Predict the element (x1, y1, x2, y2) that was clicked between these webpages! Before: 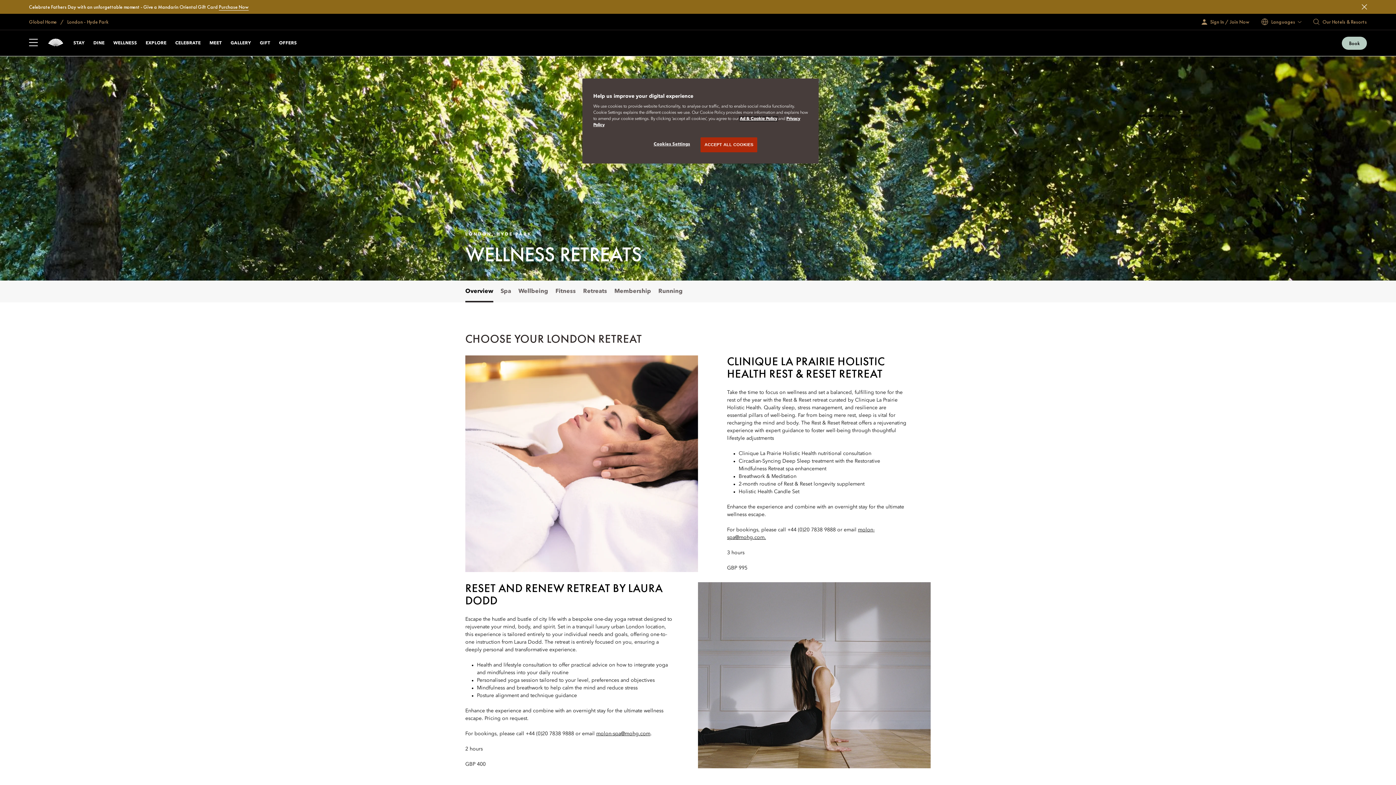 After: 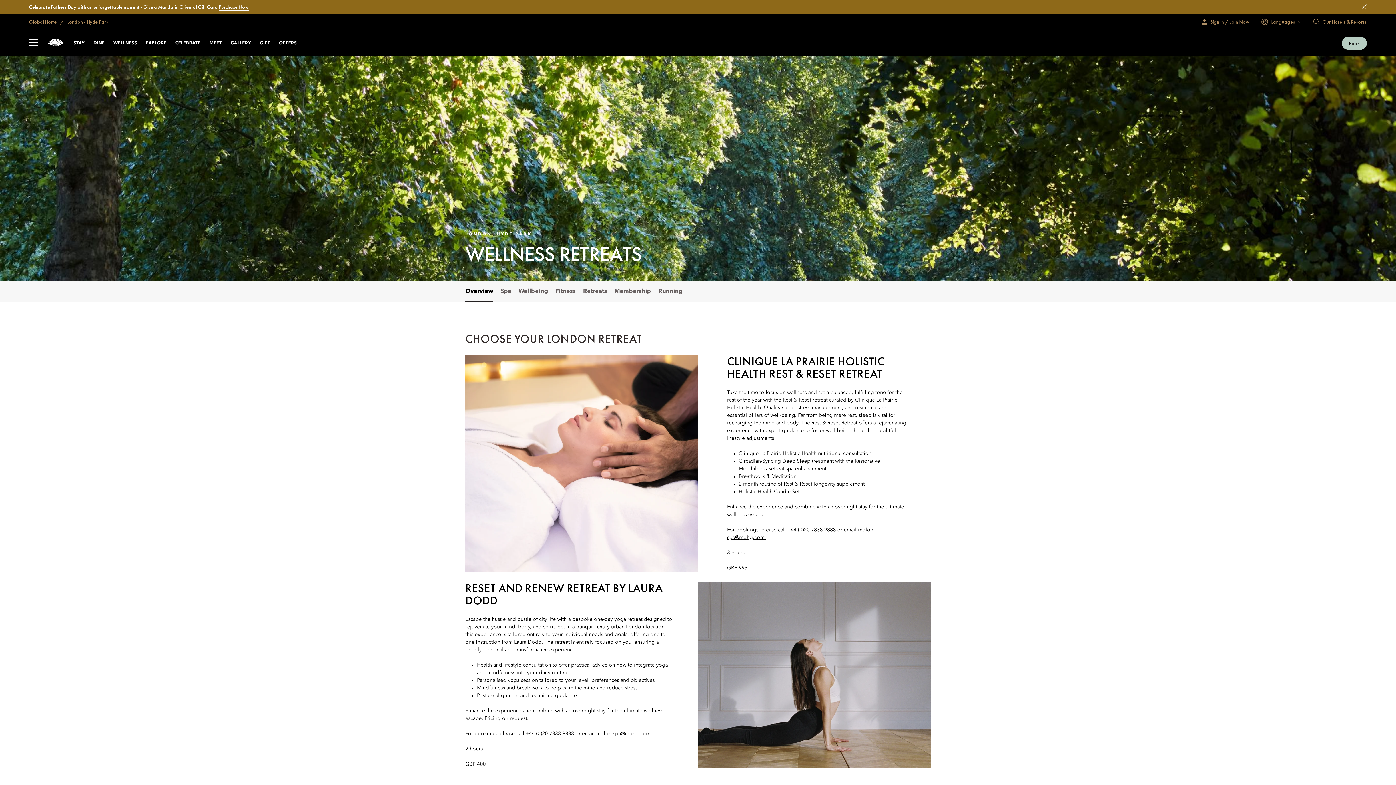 Action: bbox: (700, 137, 757, 152) label: ACCEPT ALL COOKIES